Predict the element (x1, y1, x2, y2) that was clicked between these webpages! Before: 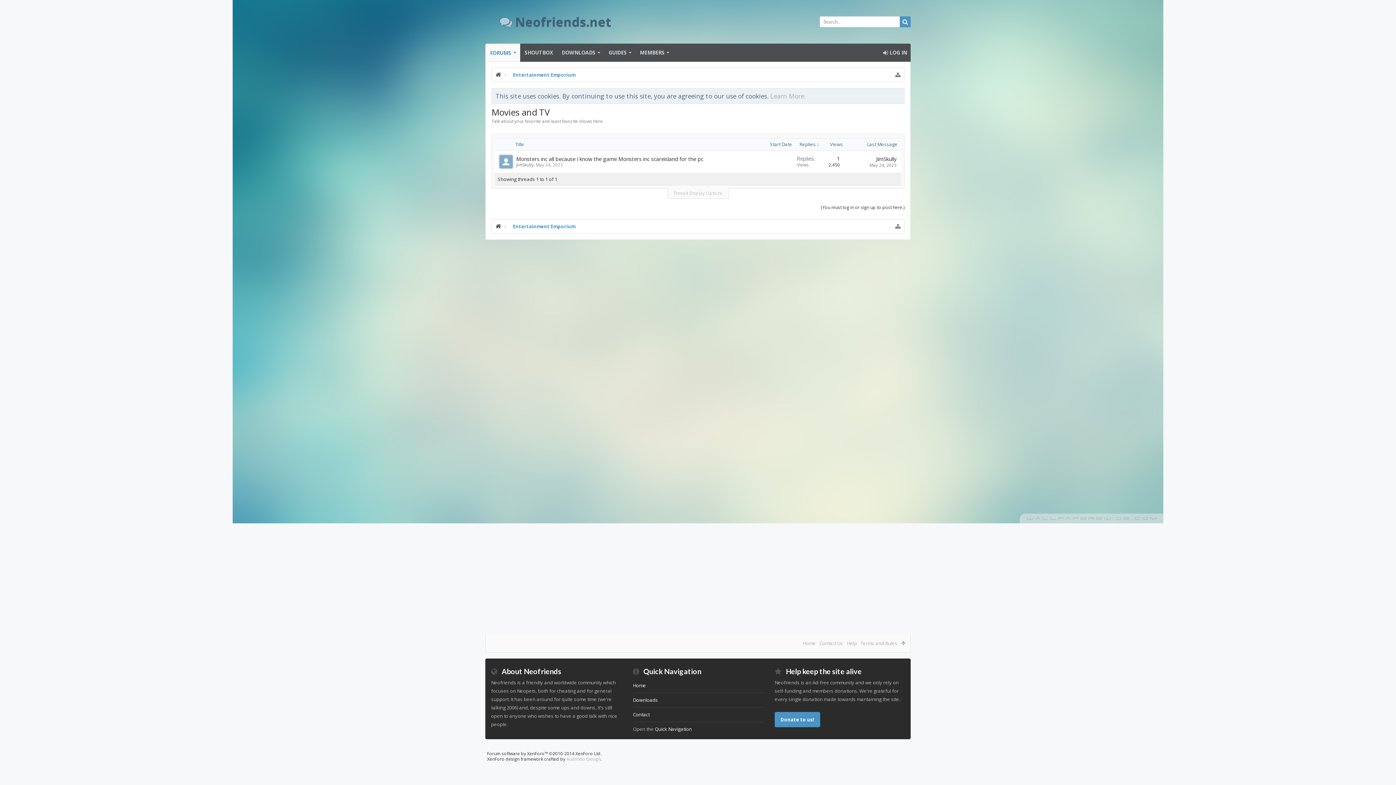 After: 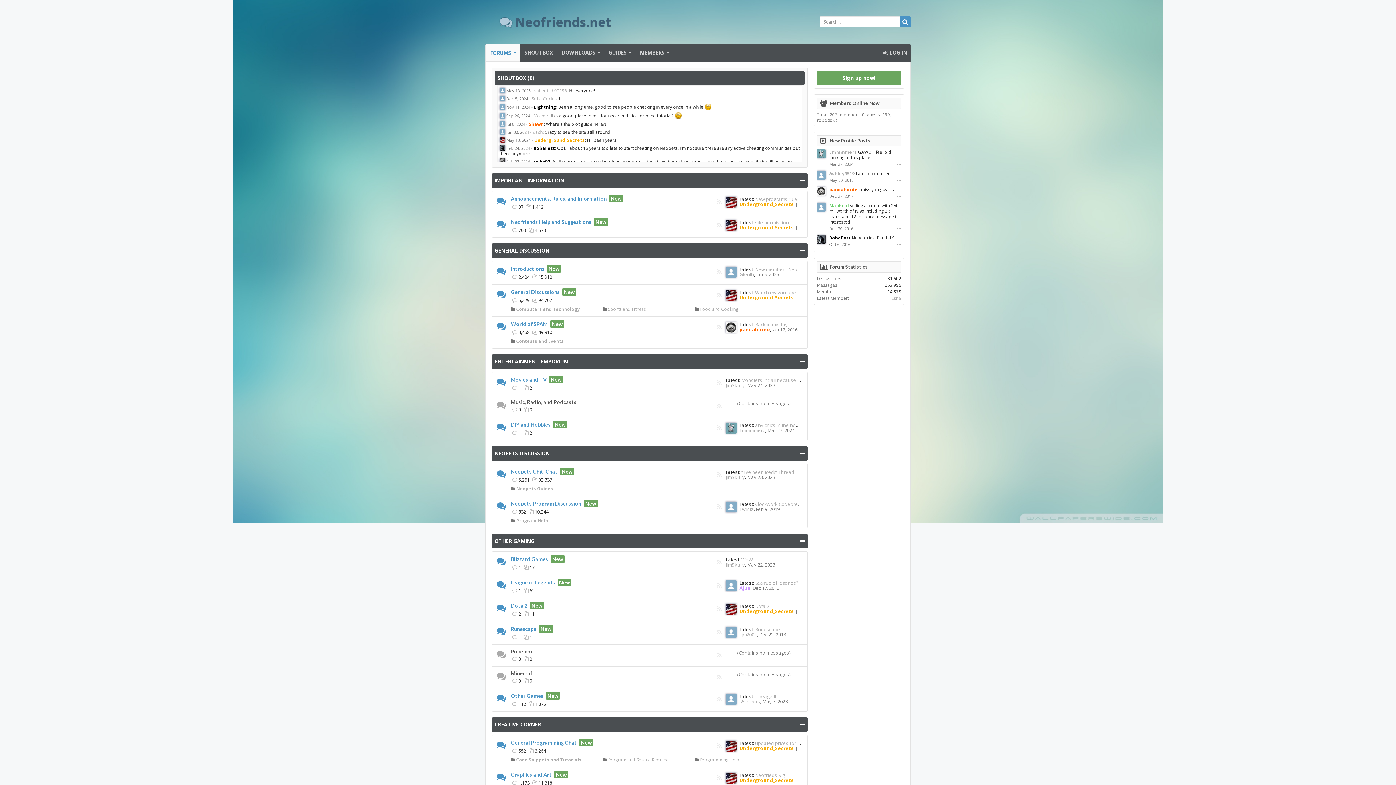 Action: label: Neofriends.net bbox: (485, 5, 611, 36)